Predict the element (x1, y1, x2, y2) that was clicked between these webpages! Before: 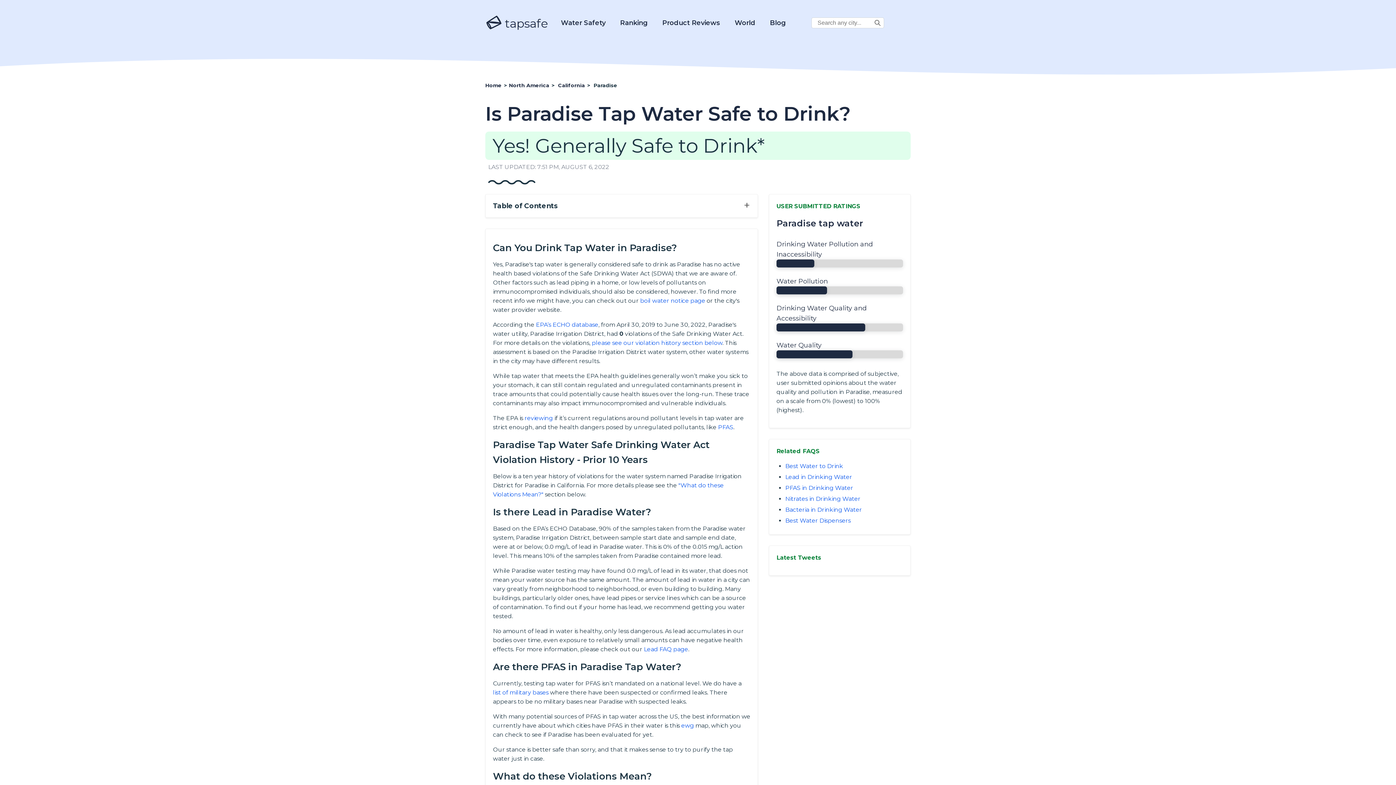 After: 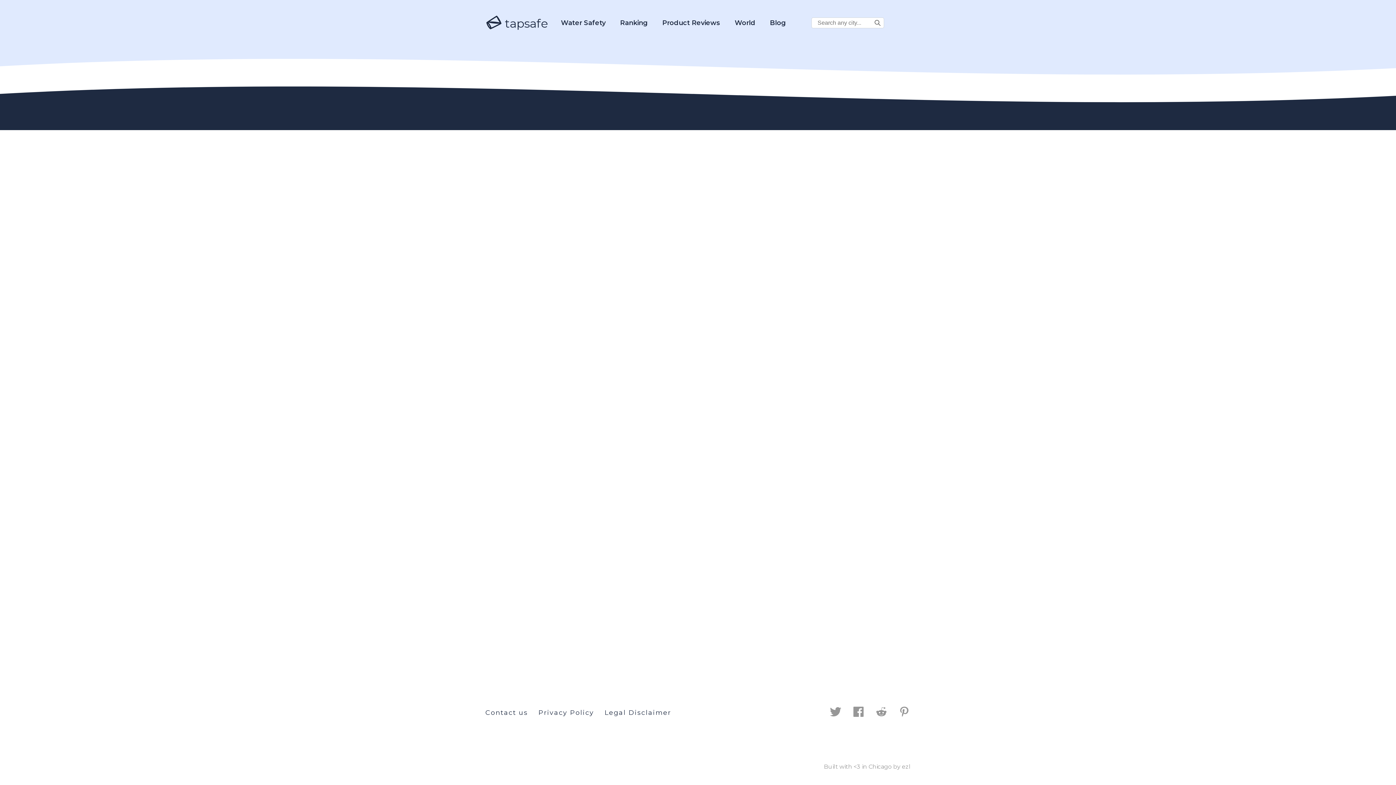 Action: bbox: (561, 11, 605, 34) label: Water Safety